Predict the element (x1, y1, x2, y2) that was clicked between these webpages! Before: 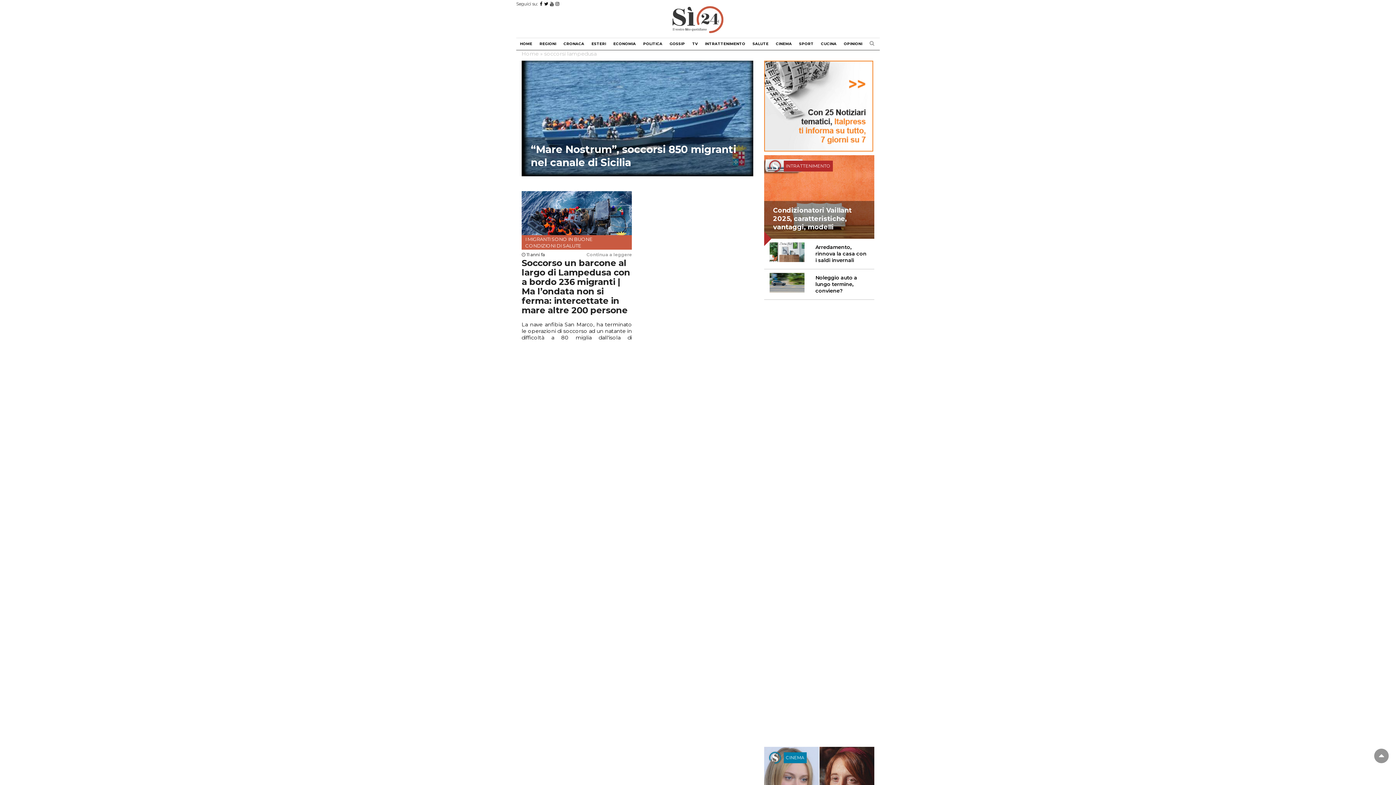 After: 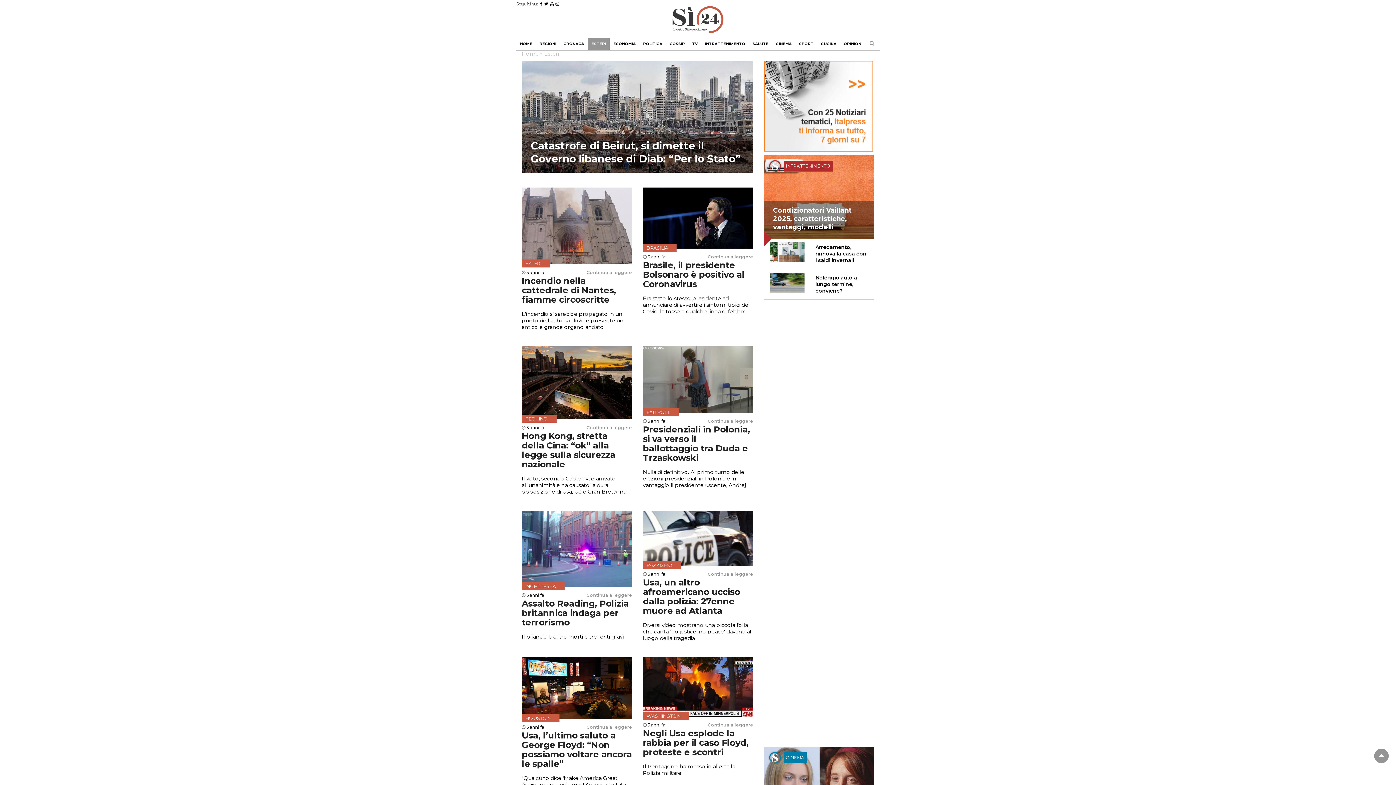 Action: label: ESTERI bbox: (588, 38, 609, 49)